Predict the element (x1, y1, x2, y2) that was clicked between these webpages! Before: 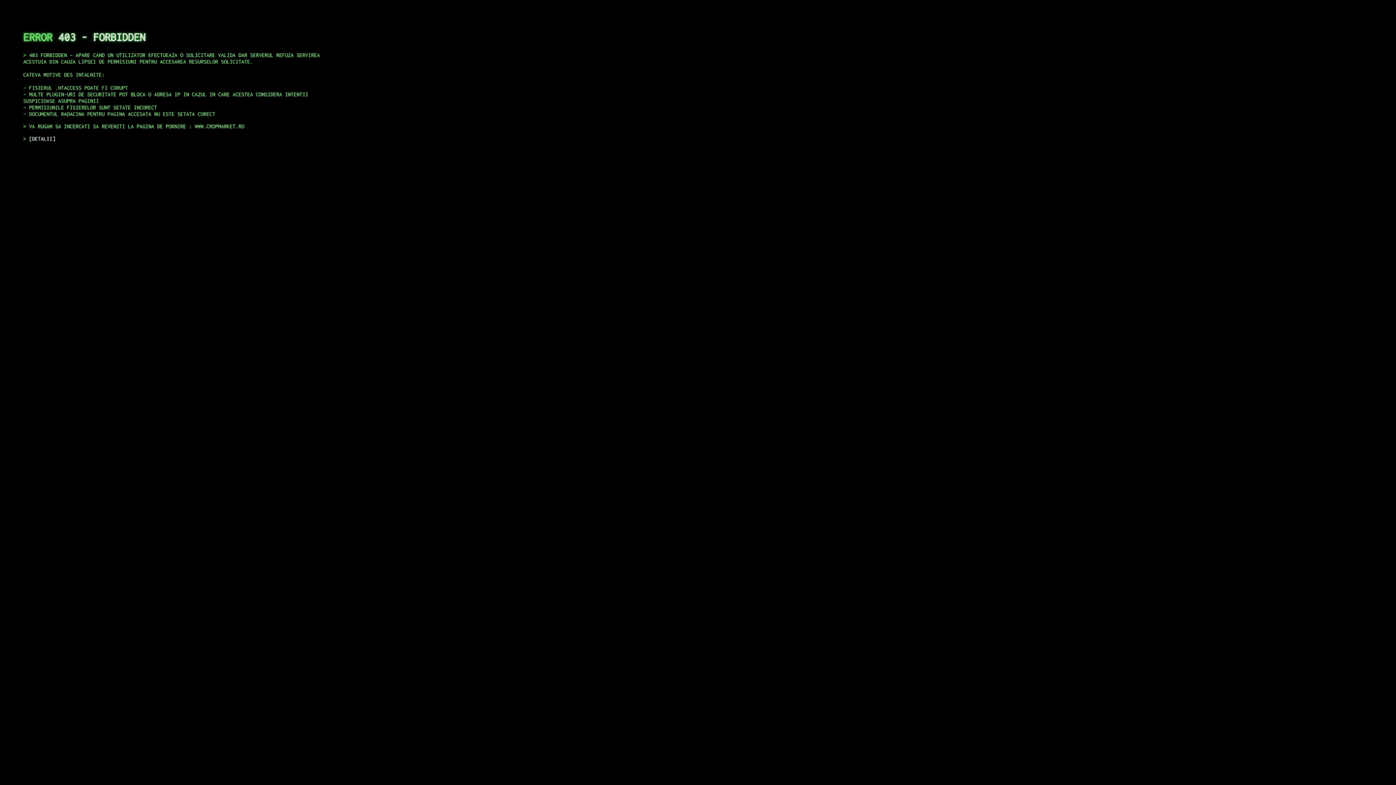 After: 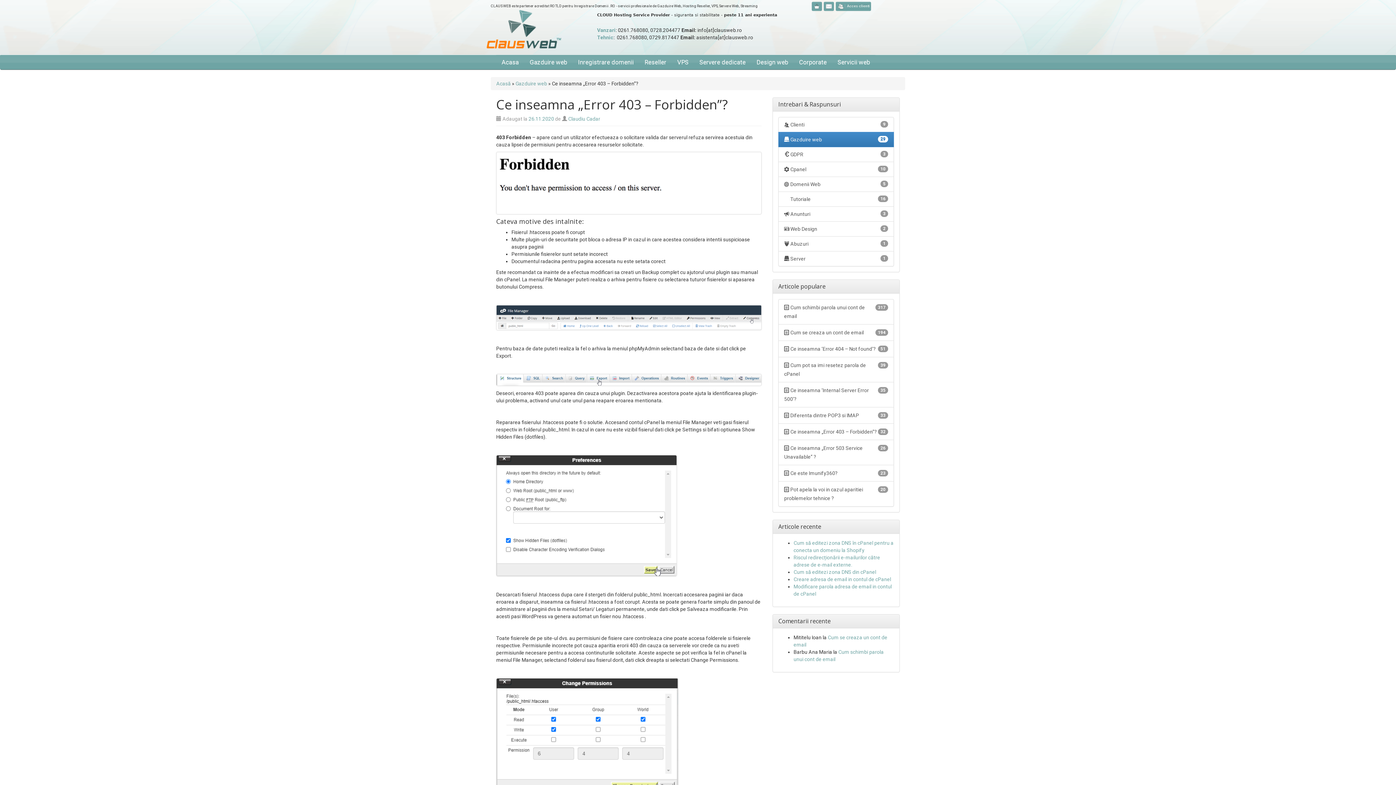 Action: label: DETALII bbox: (29, 135, 55, 141)